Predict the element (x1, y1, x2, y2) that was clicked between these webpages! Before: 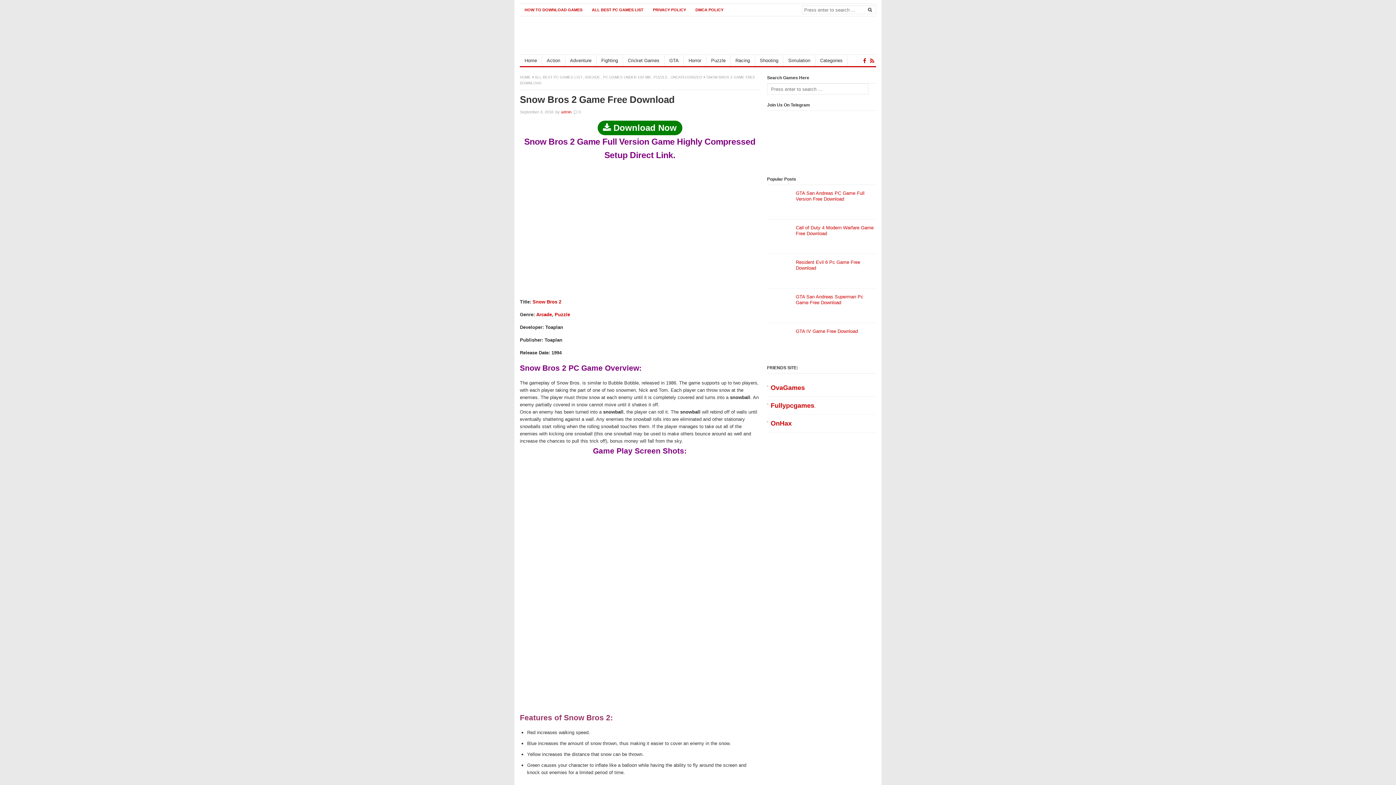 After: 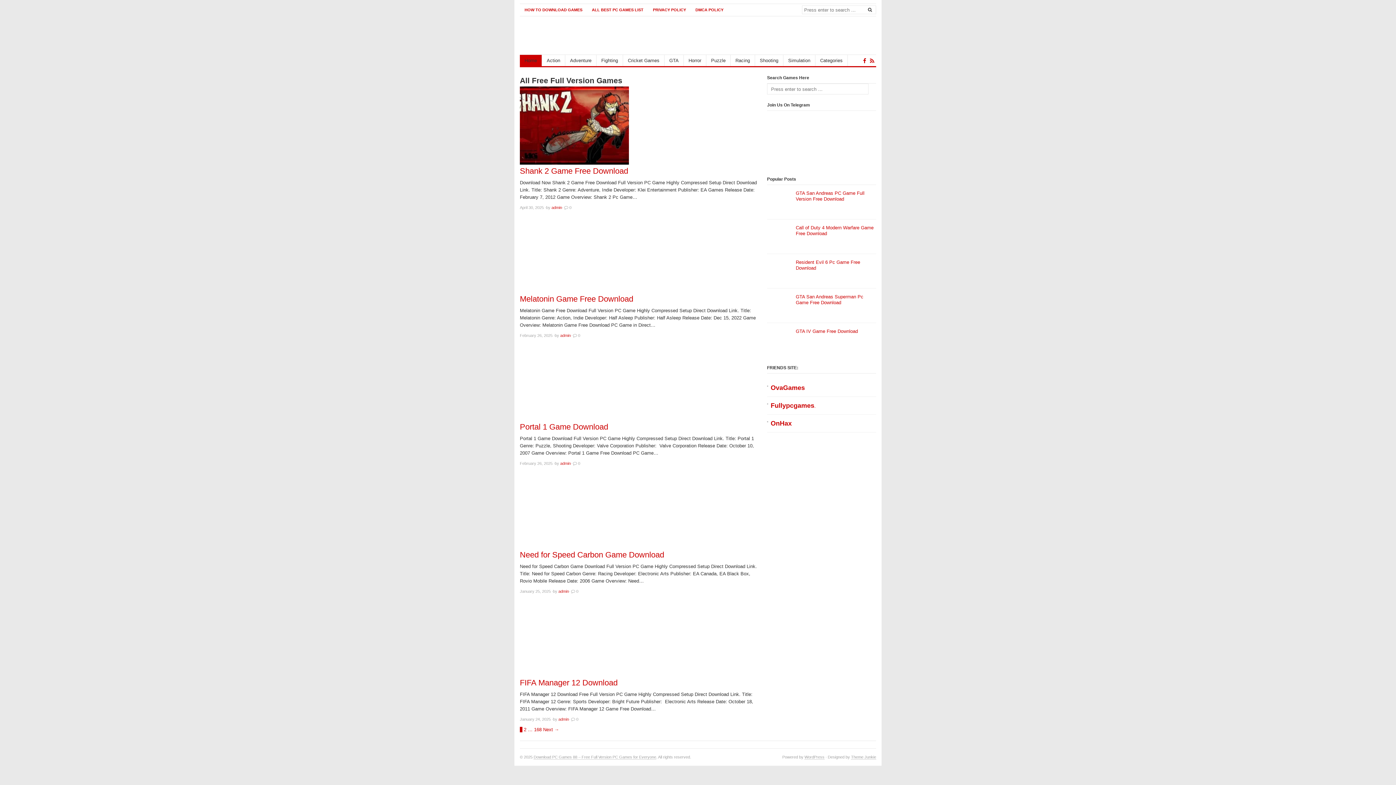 Action: label: HOME bbox: (520, 75, 531, 79)